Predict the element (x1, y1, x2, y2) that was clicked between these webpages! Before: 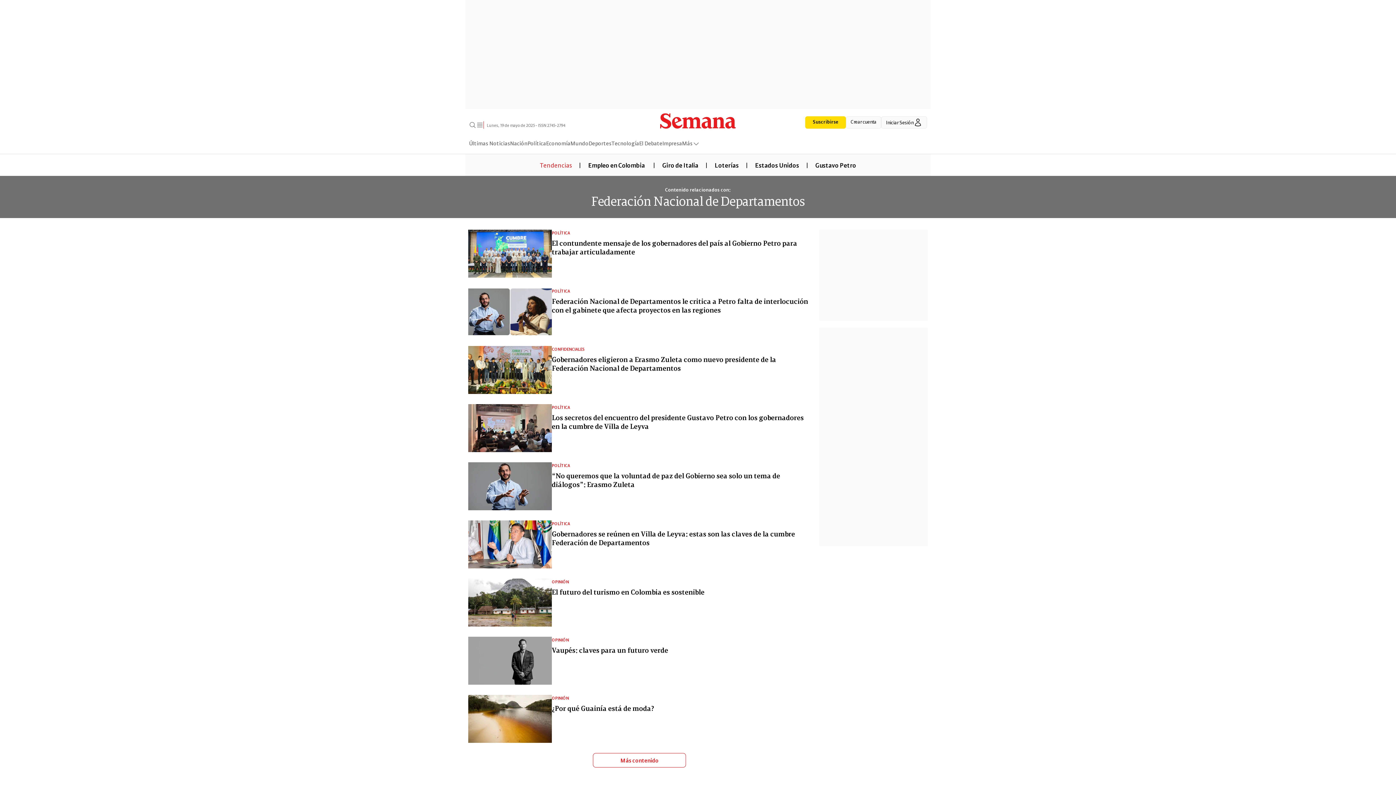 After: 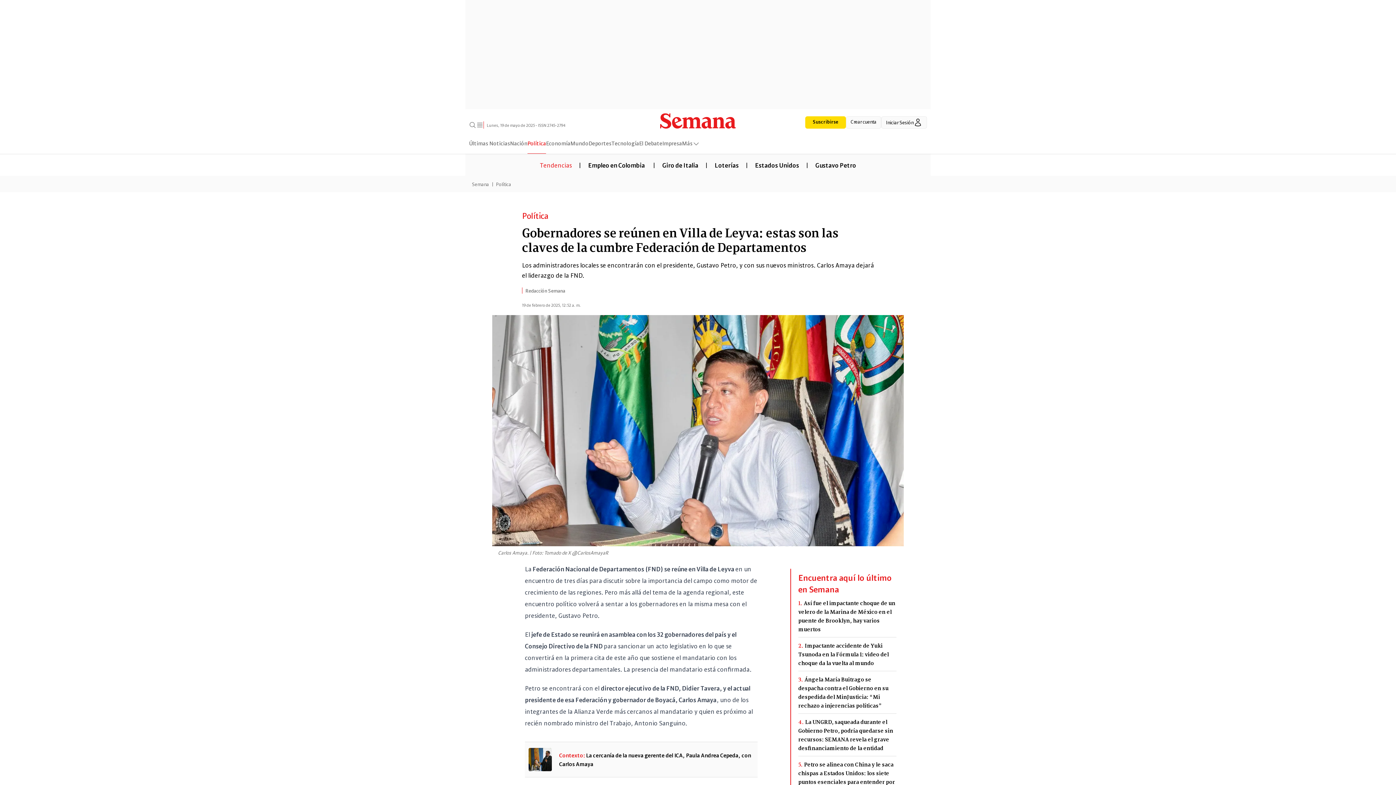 Action: bbox: (552, 529, 810, 546) label: Gobernadores se reúnen en Villa de Leyva: estas son las claves de la cumbre Federación de Departamentos